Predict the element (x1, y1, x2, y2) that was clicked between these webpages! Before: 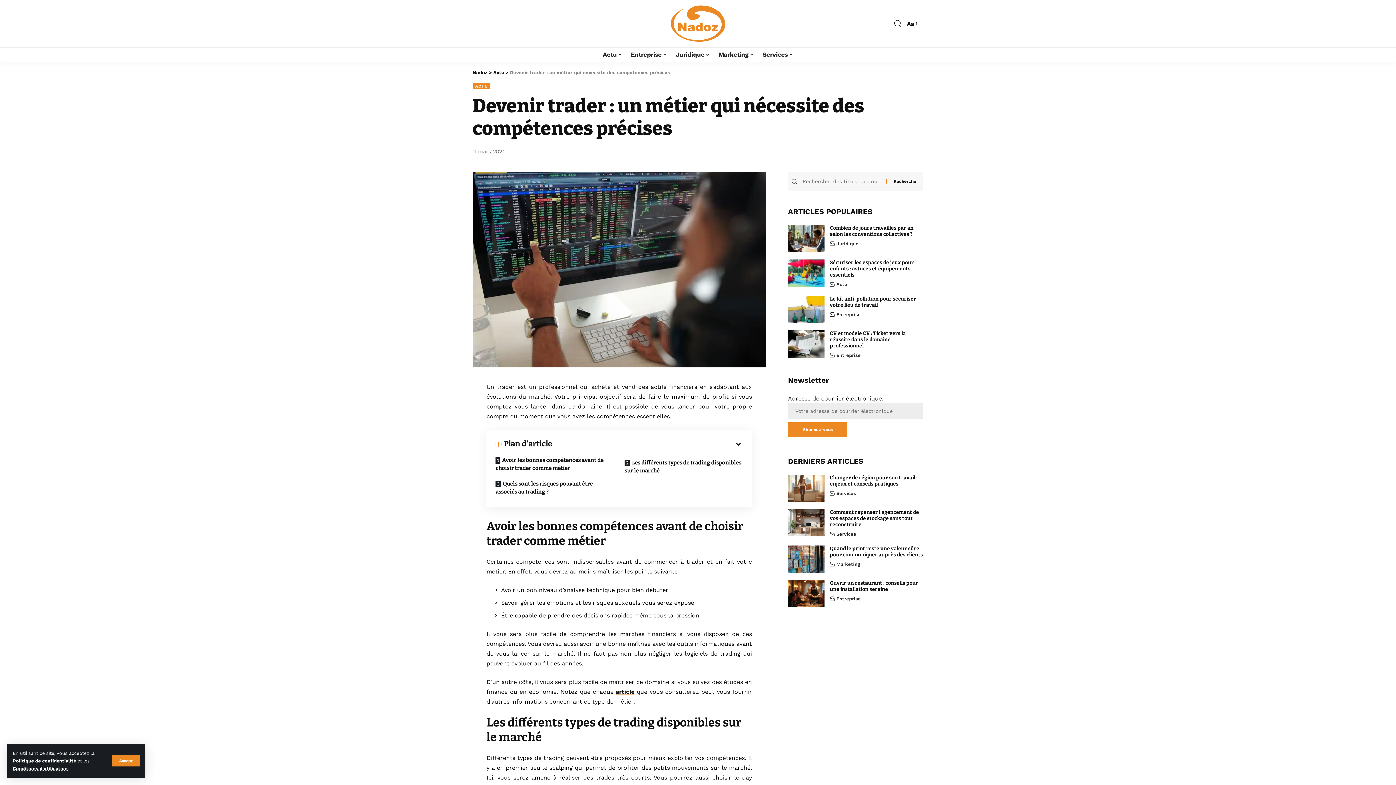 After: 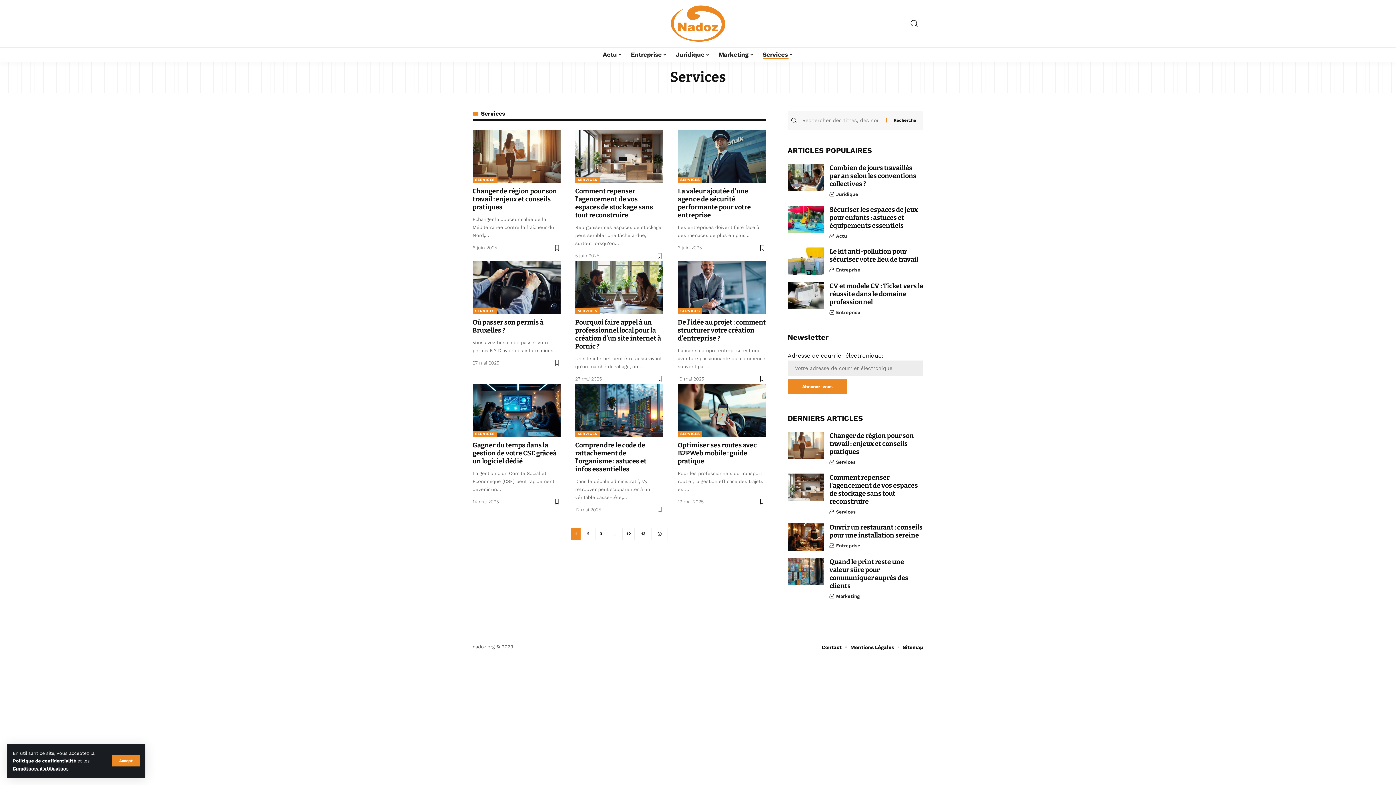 Action: label: Services bbox: (758, 47, 797, 61)